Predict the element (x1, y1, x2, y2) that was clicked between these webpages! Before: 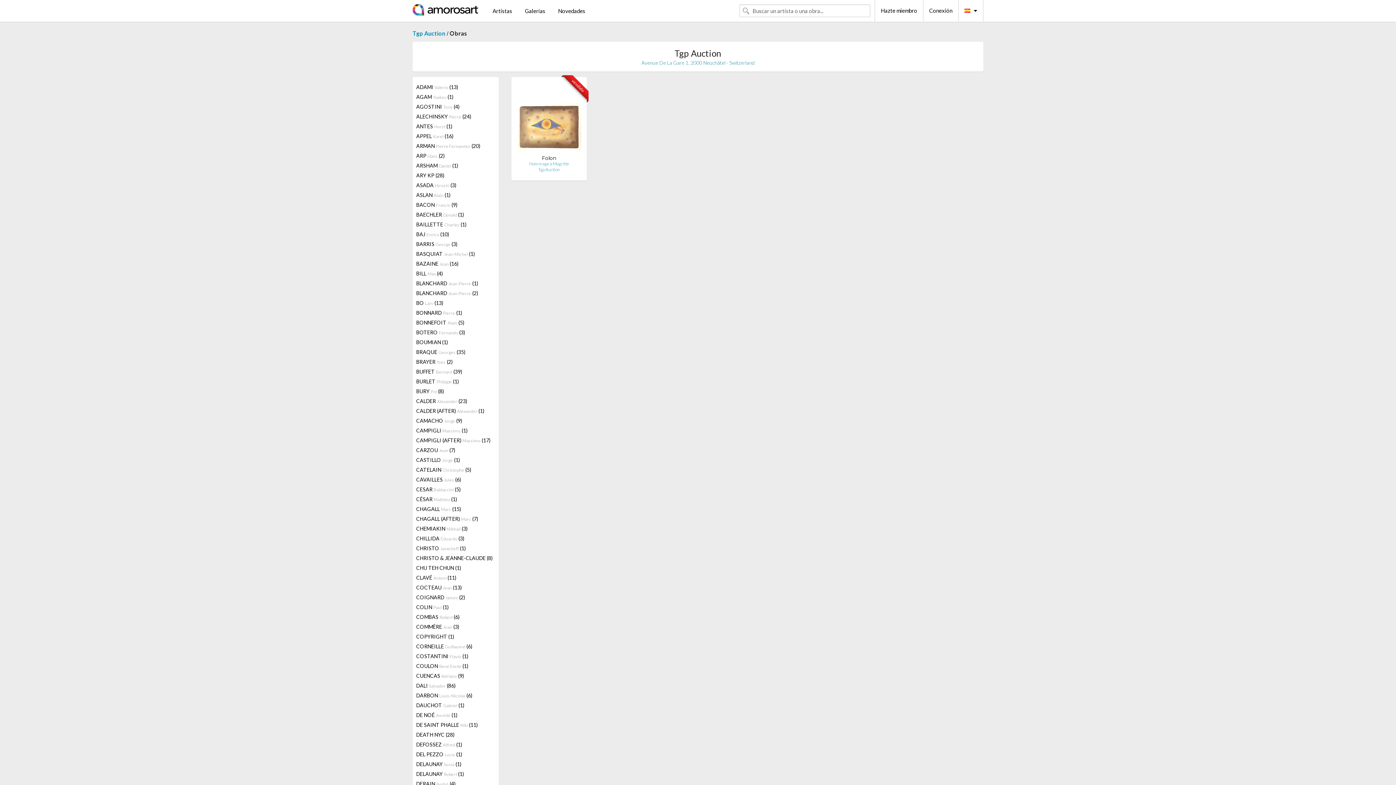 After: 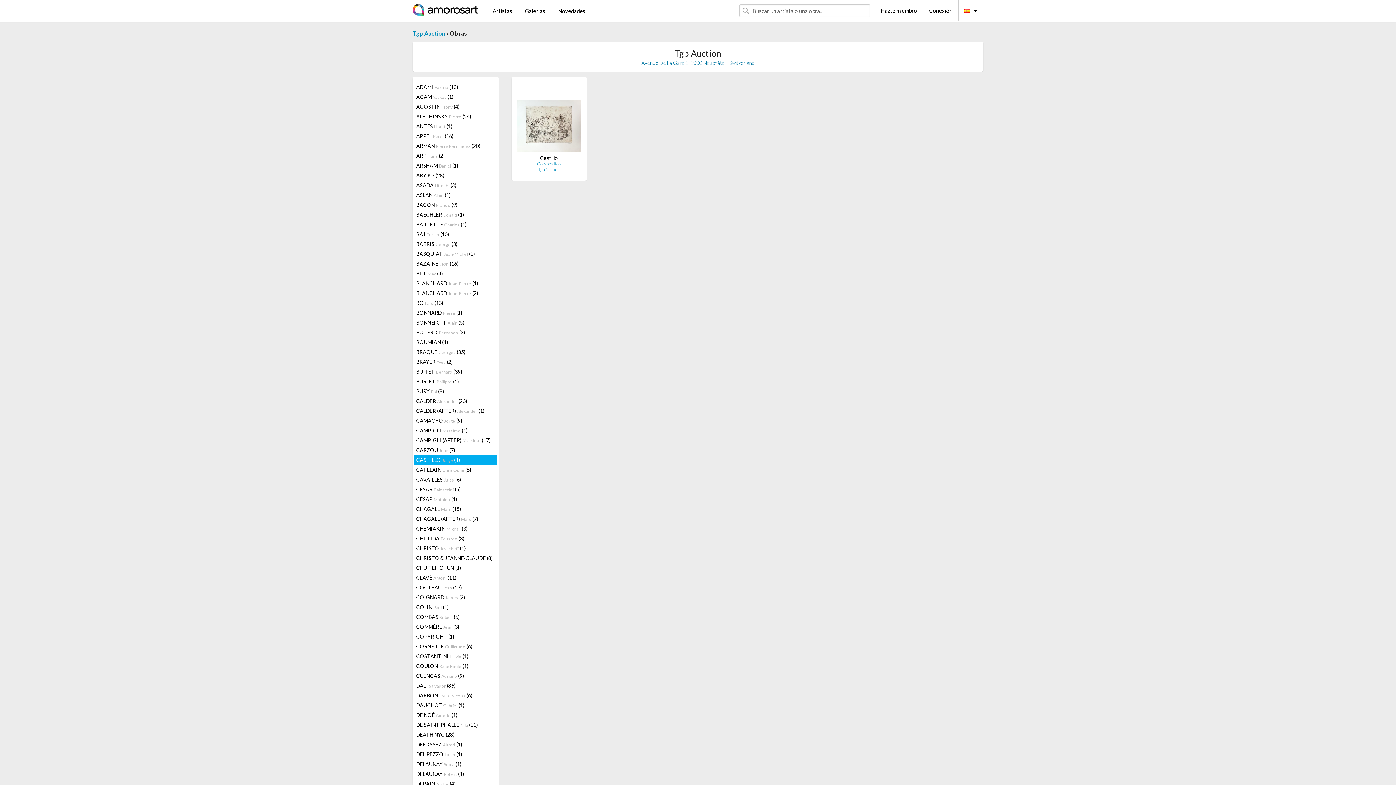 Action: bbox: (414, 455, 496, 465) label: CASTILLO Jorge (1)